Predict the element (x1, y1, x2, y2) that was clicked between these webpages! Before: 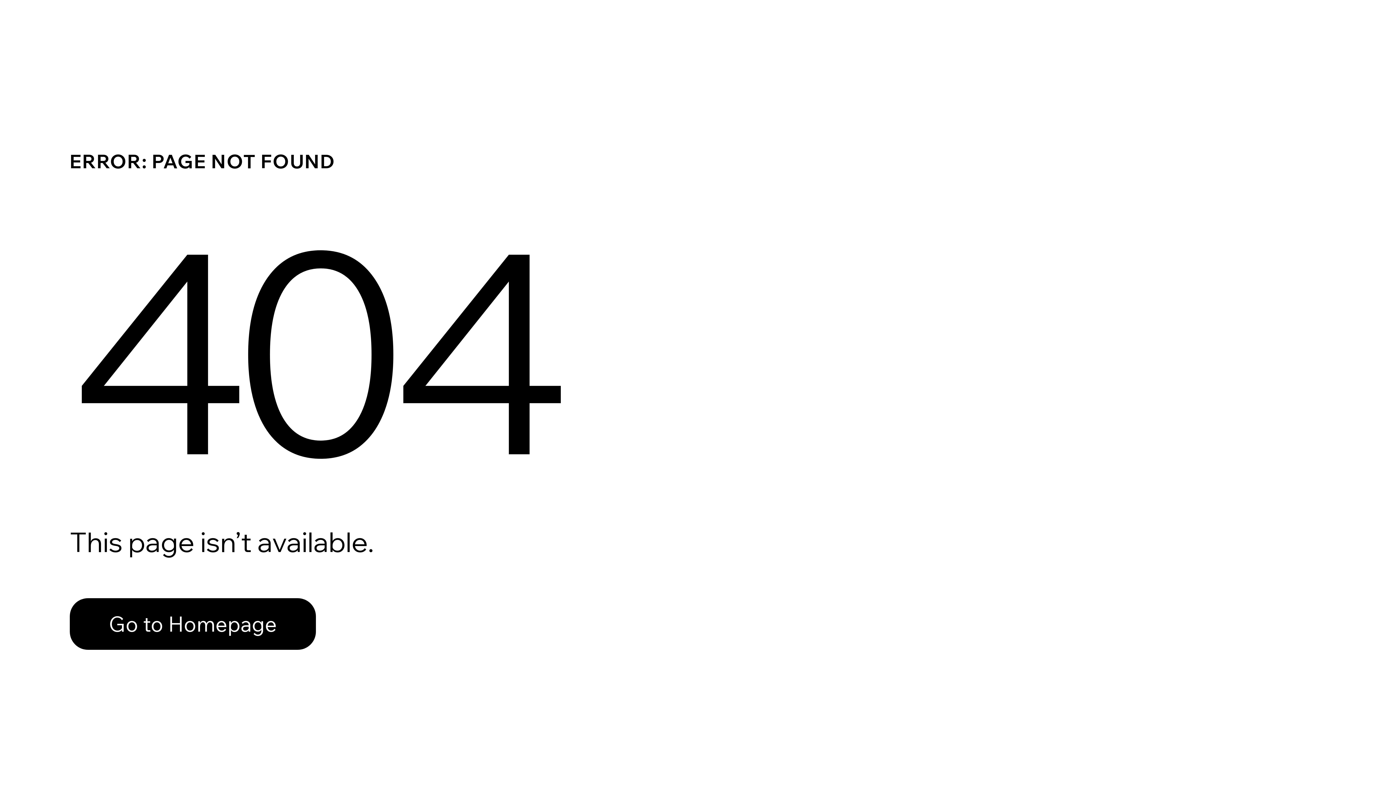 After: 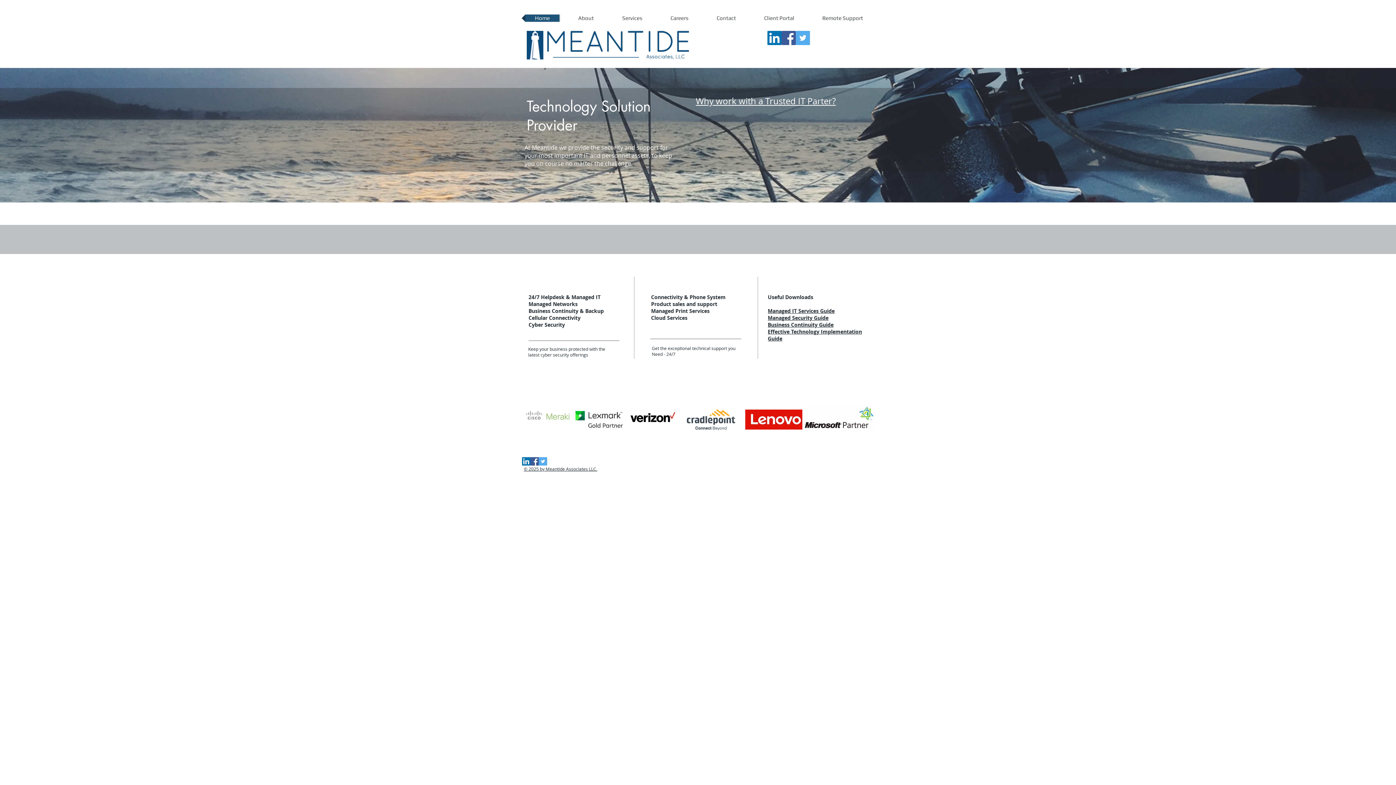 Action: bbox: (69, 598, 316, 650) label: Go to Homepage